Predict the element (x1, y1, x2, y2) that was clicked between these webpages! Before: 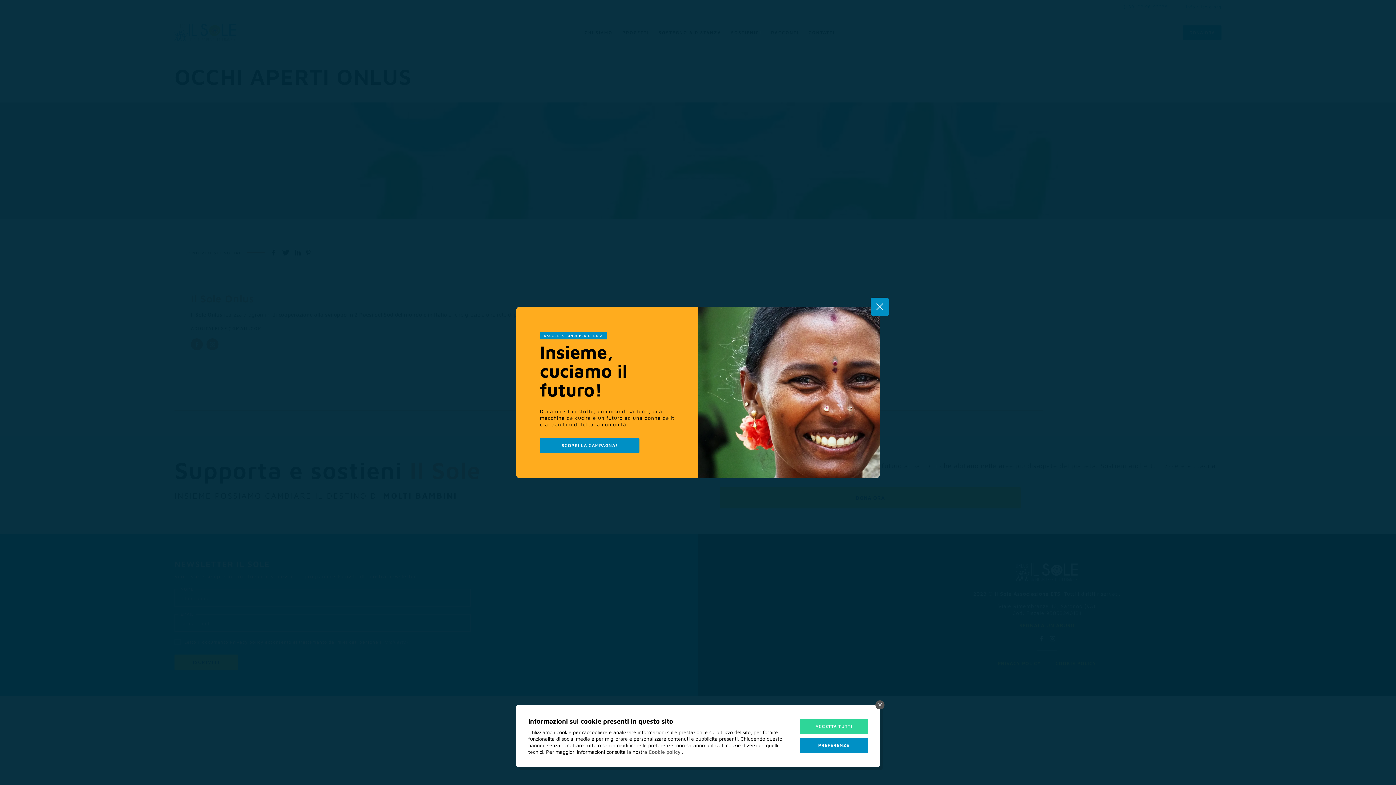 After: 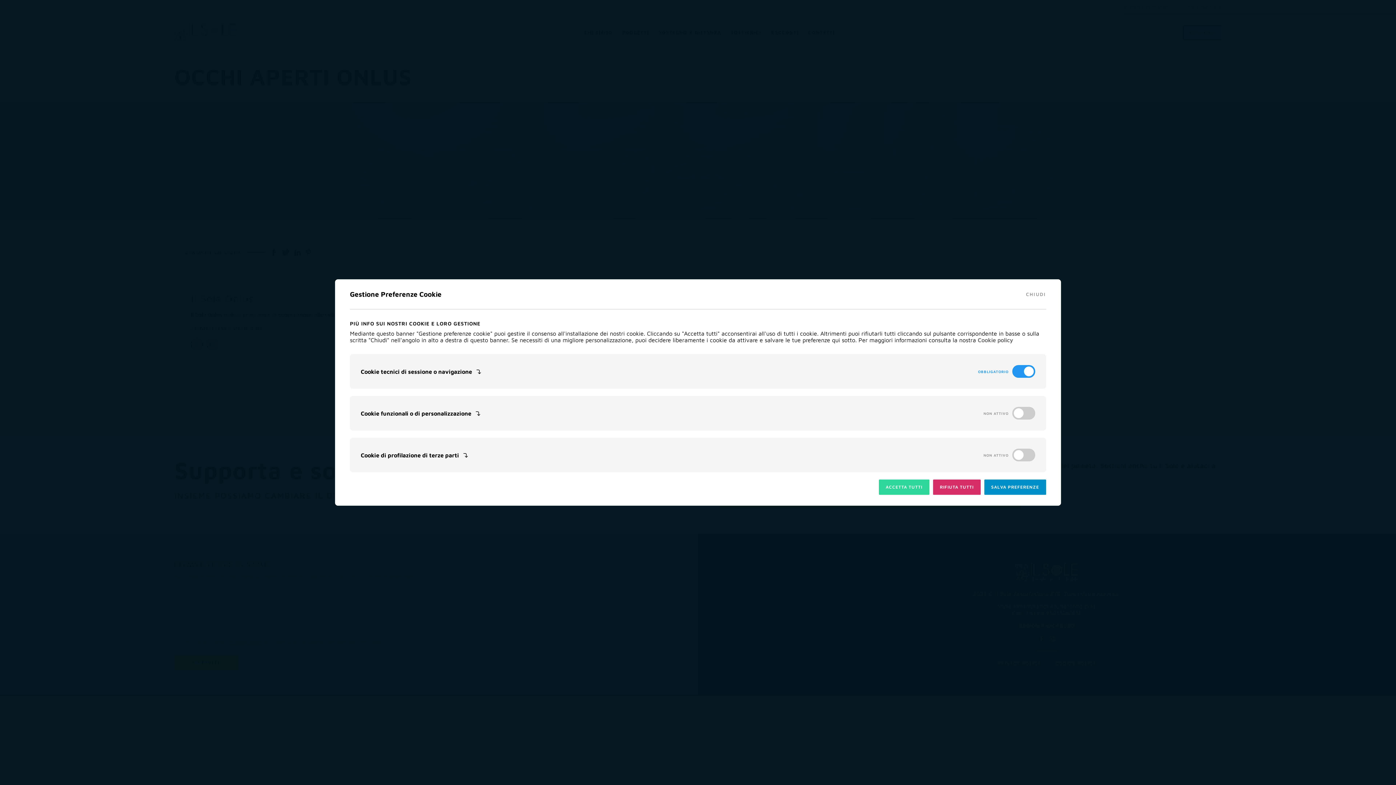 Action: bbox: (800, 738, 868, 753) label: PREFERENZE